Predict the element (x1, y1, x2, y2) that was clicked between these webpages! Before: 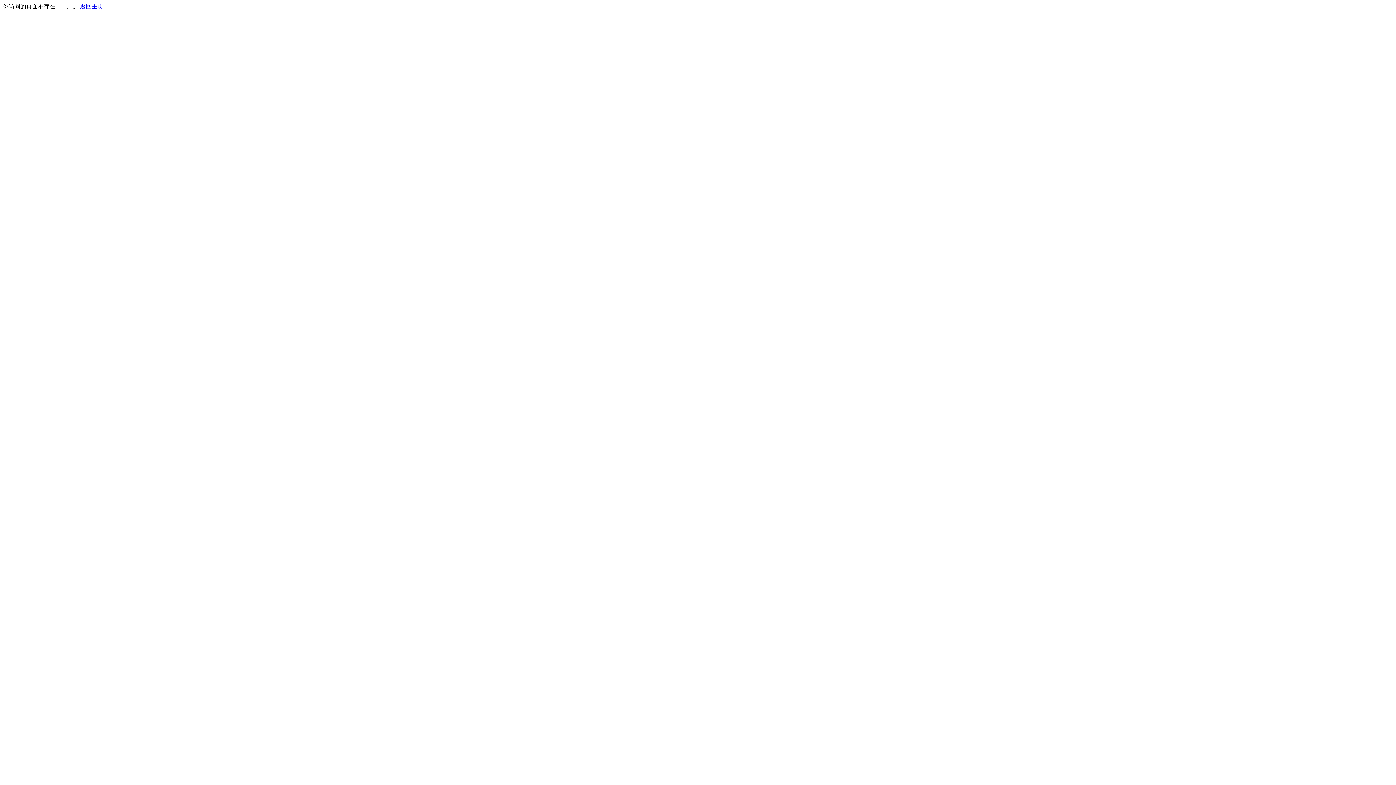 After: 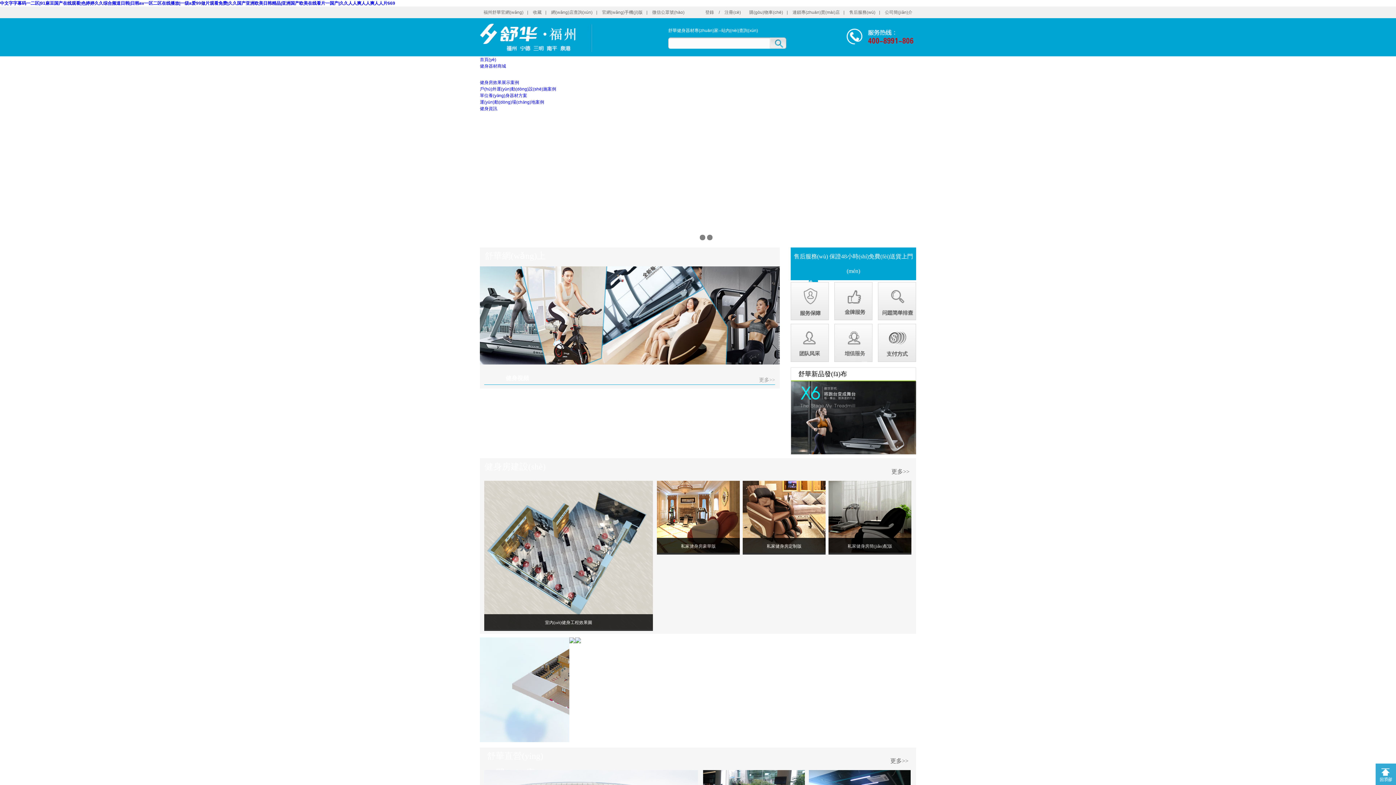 Action: bbox: (80, 3, 103, 9) label: 返回主页